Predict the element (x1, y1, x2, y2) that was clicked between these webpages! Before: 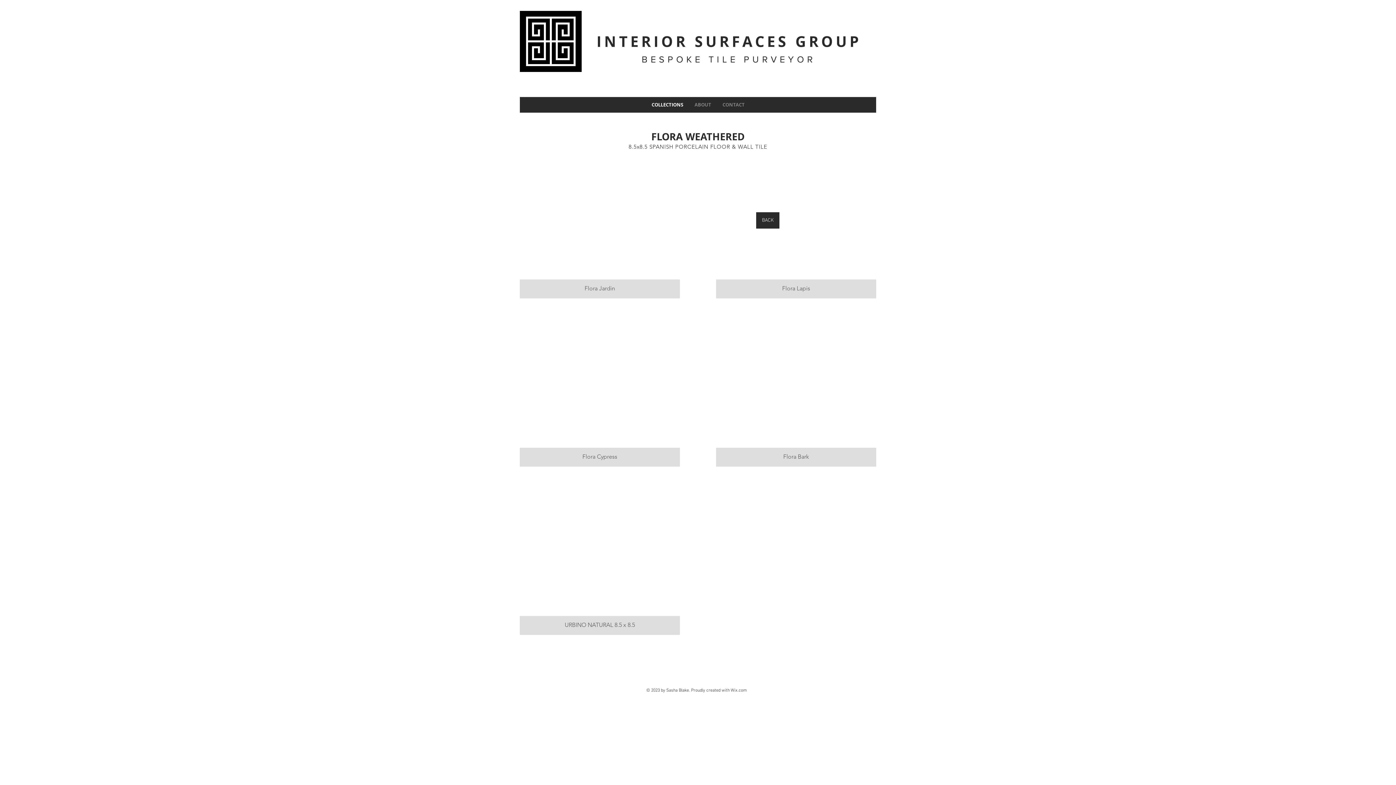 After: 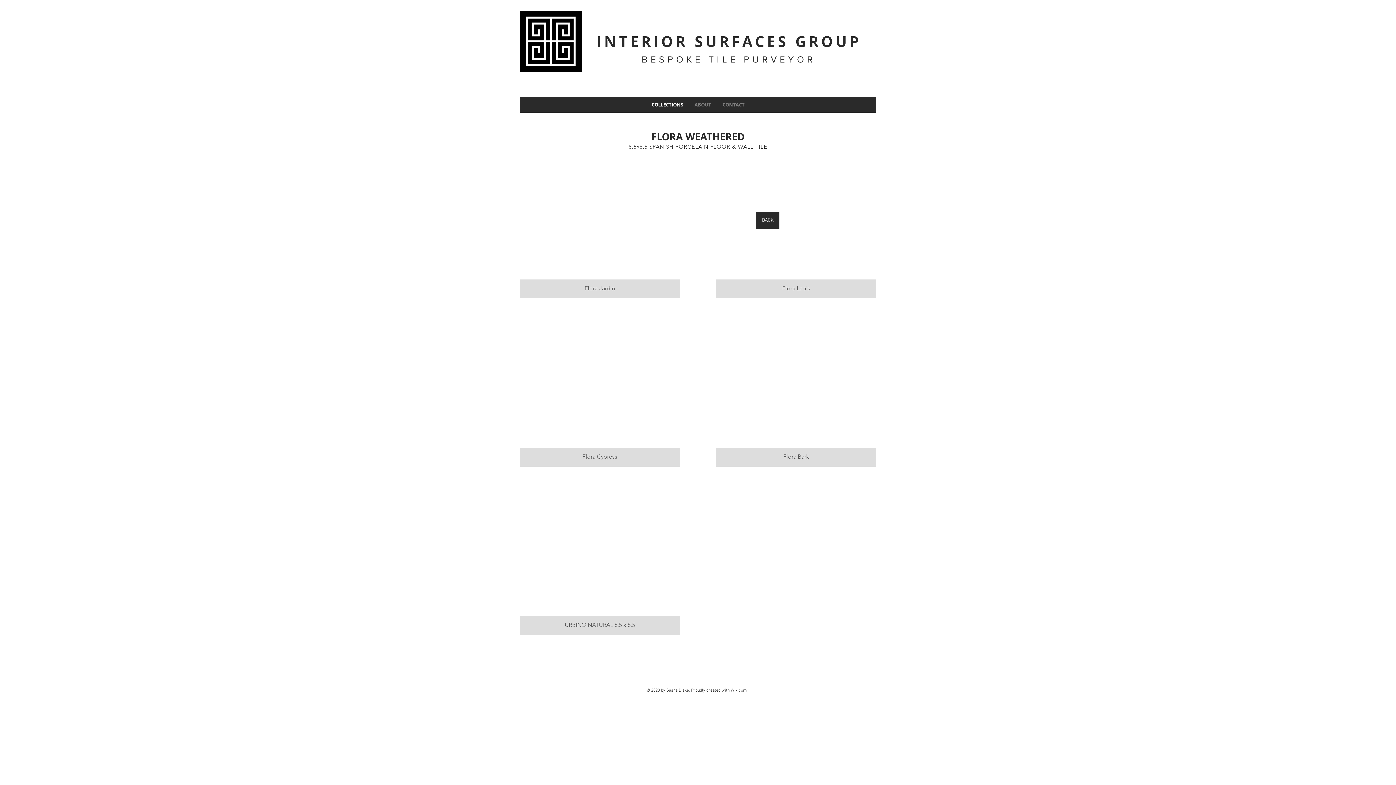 Action: label: Flora Cypress bbox: (520, 334, 680, 466)